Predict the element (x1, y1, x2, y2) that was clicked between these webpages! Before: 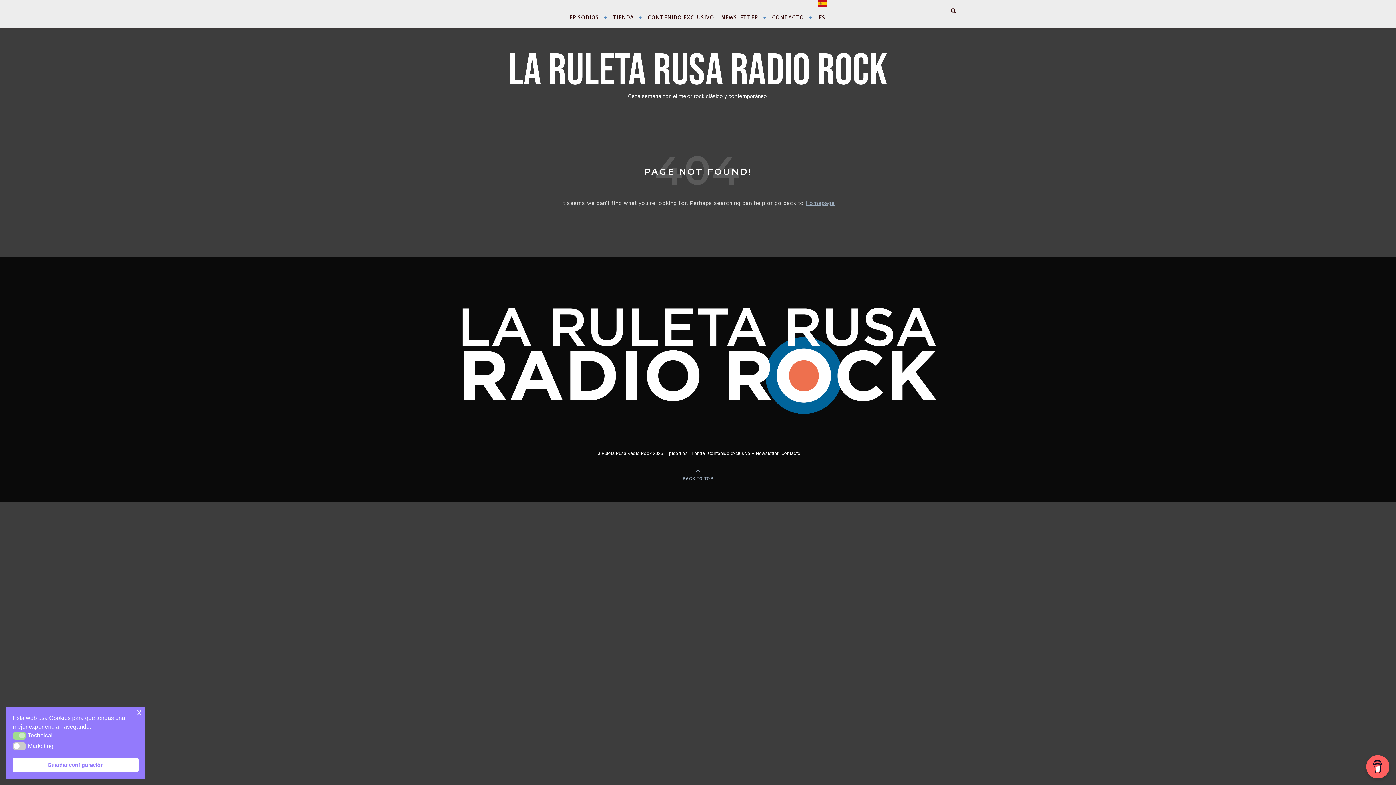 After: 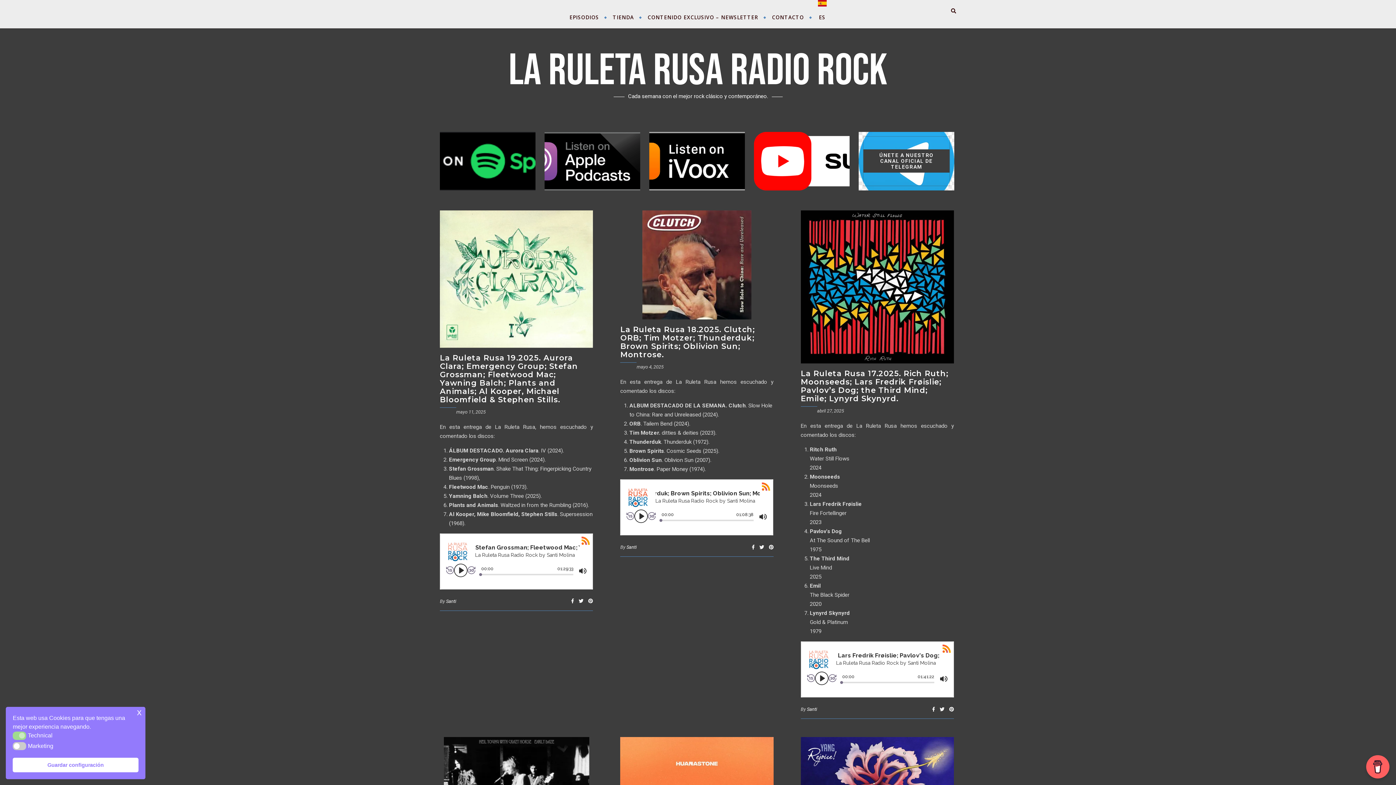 Action: bbox: (0, 28, 1396, 122)